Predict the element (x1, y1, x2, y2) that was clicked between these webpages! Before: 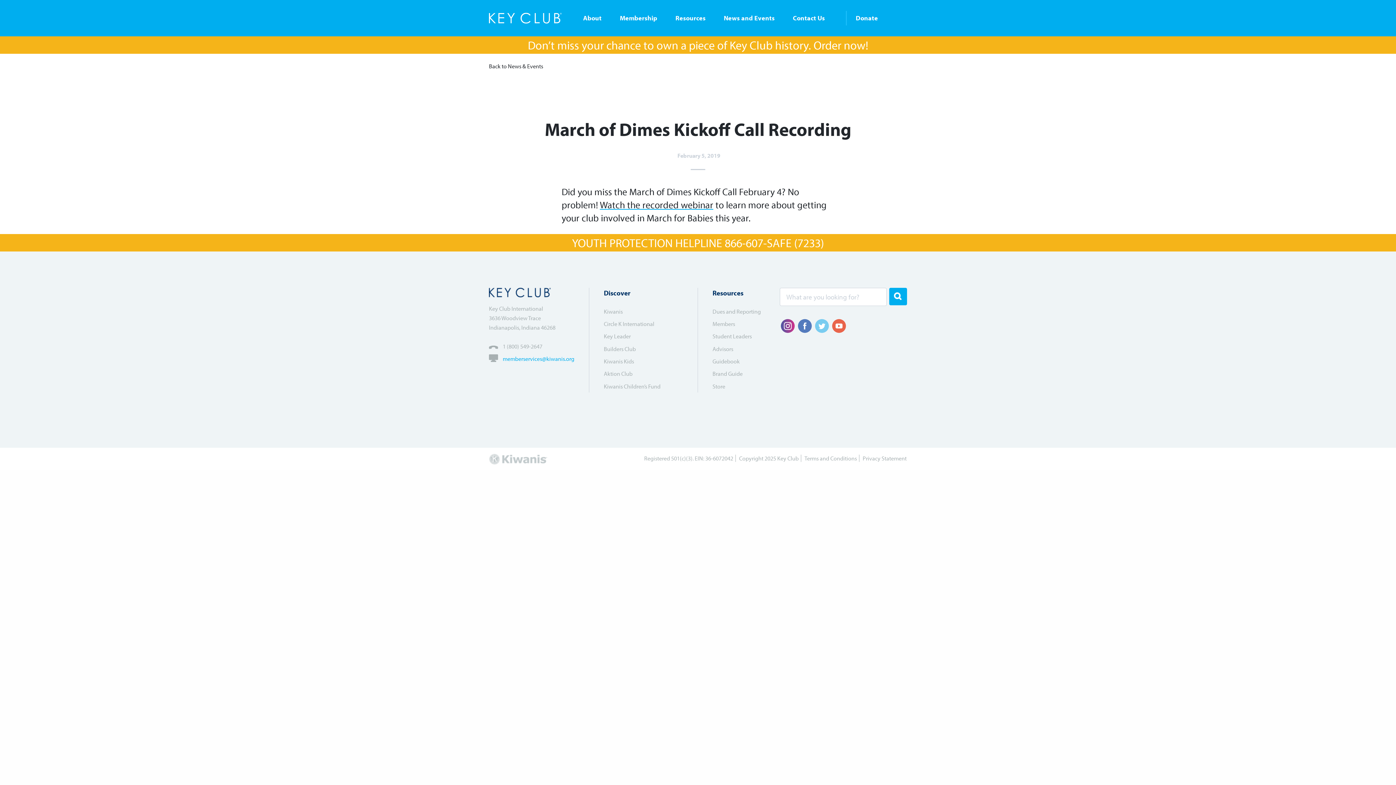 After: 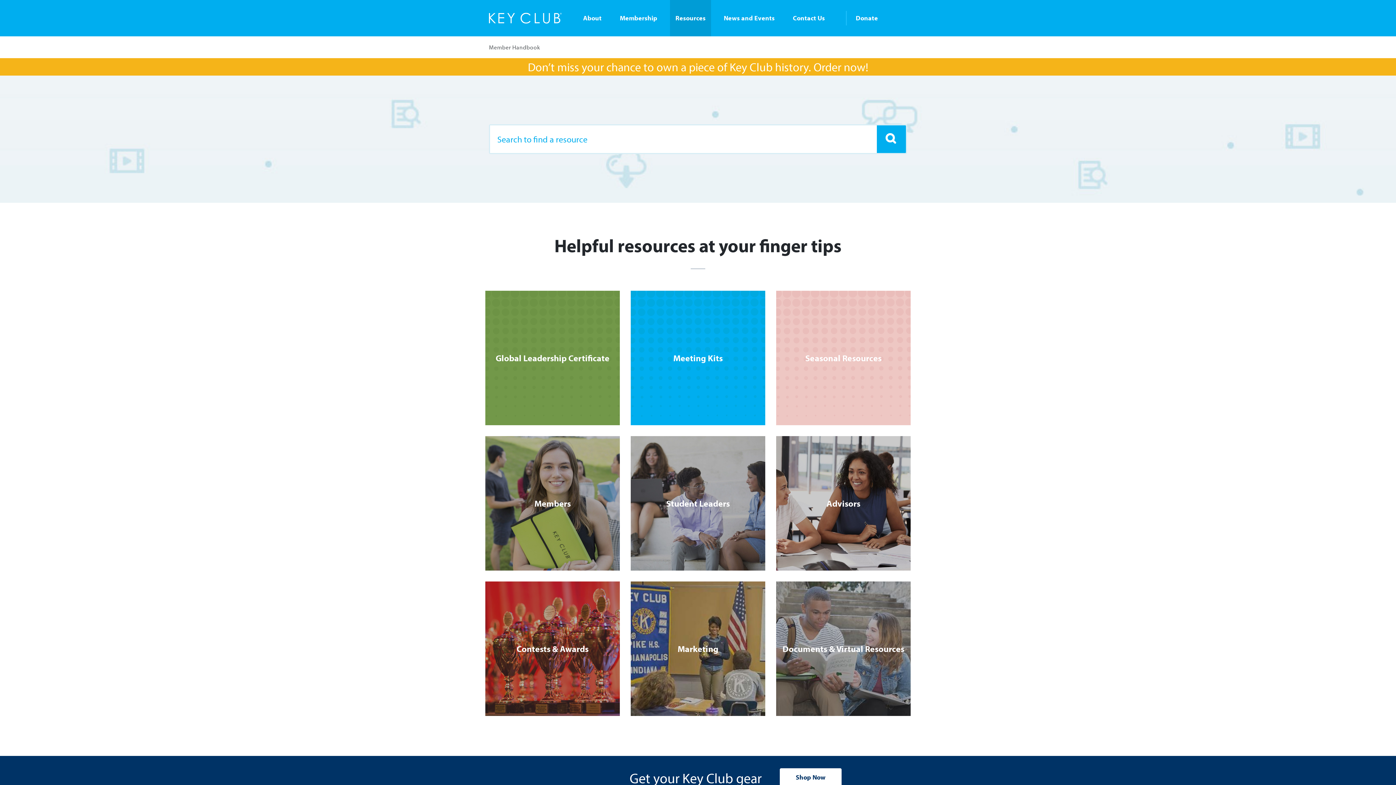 Action: label: Resources bbox: (670, 0, 711, 36)